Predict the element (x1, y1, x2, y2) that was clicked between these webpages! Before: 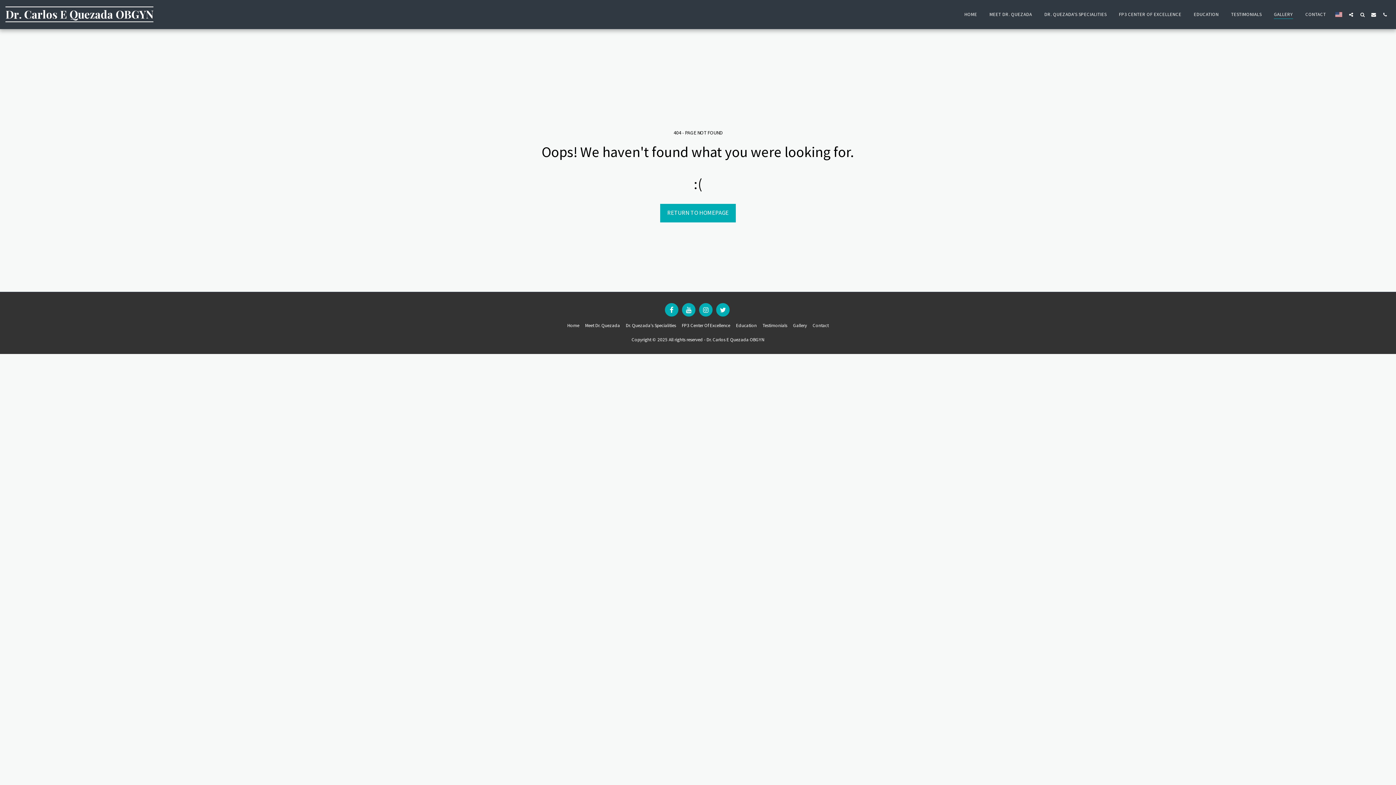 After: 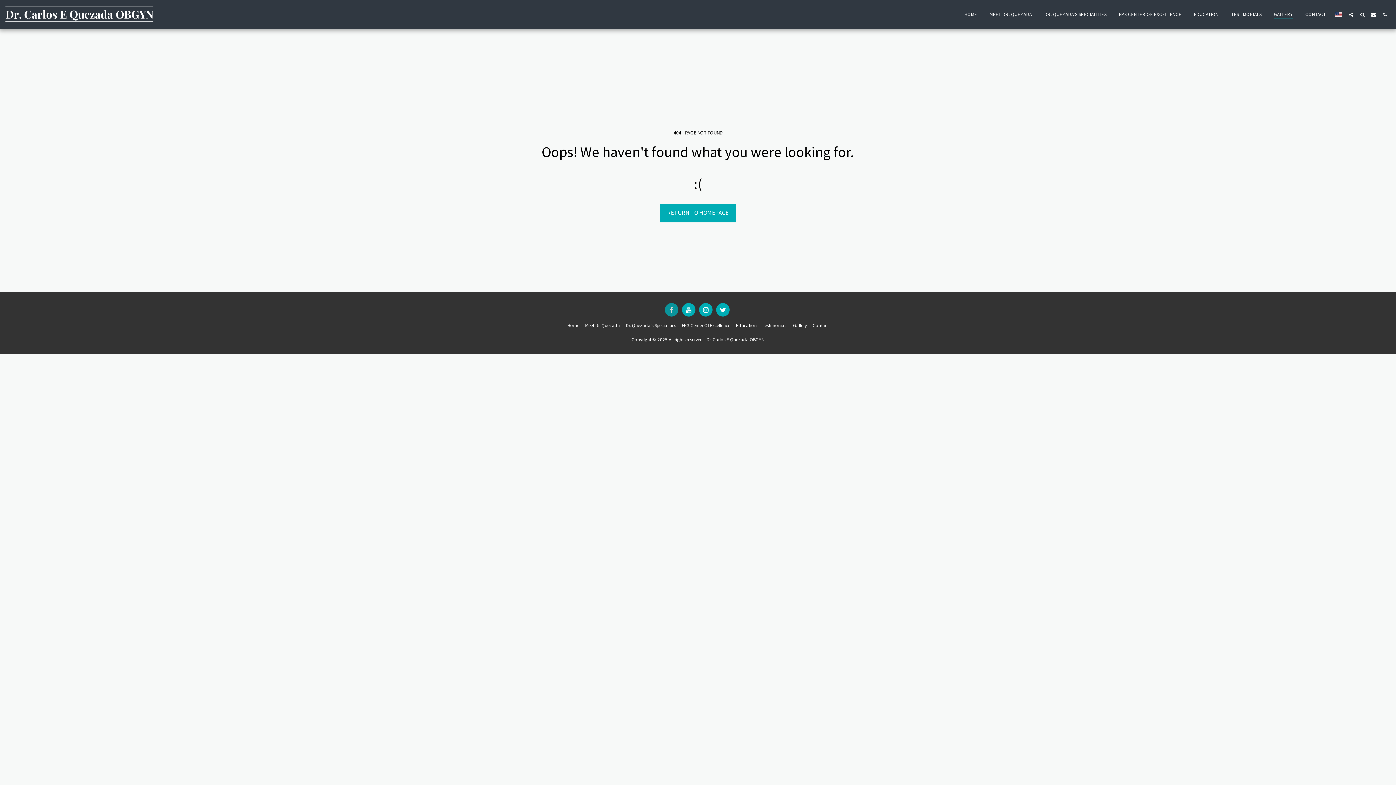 Action: label:   bbox: (664, 303, 678, 316)